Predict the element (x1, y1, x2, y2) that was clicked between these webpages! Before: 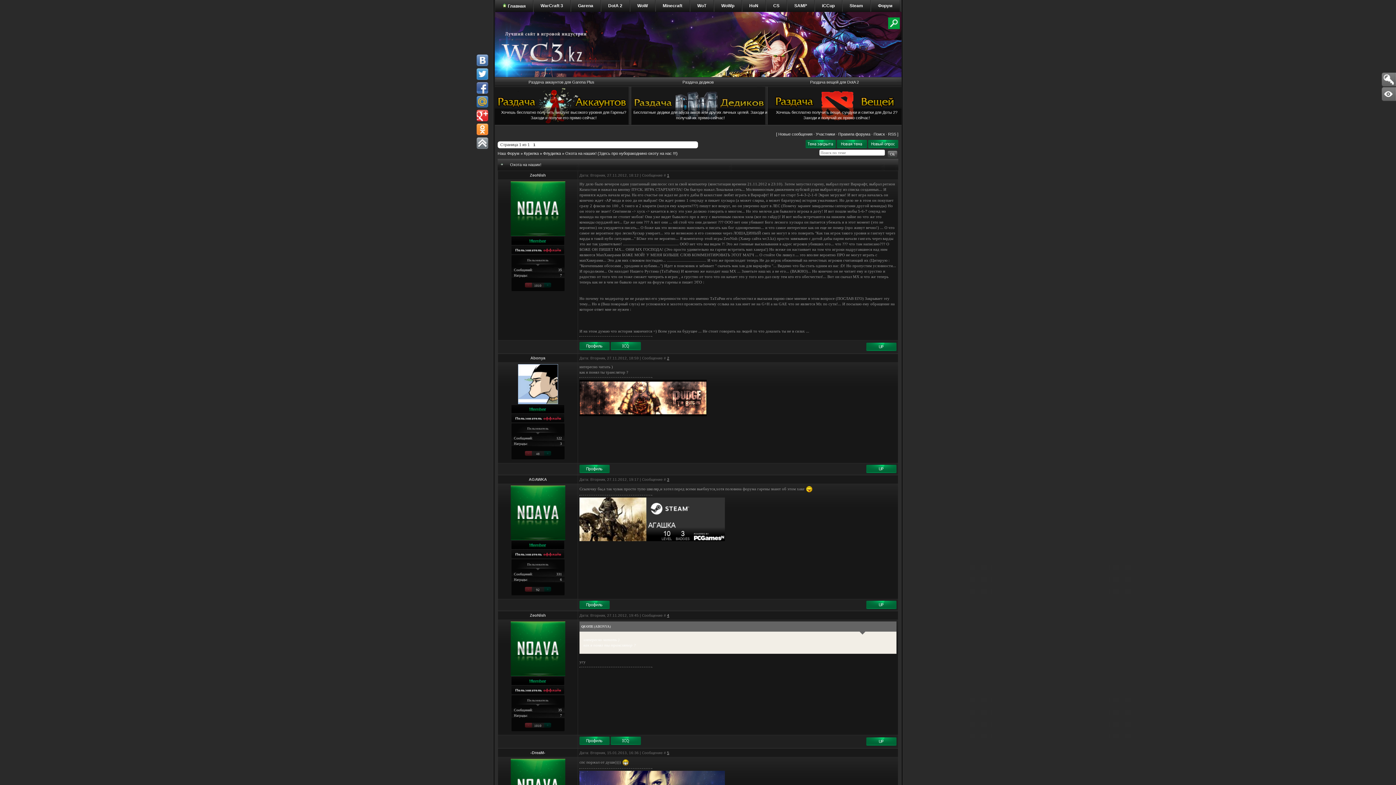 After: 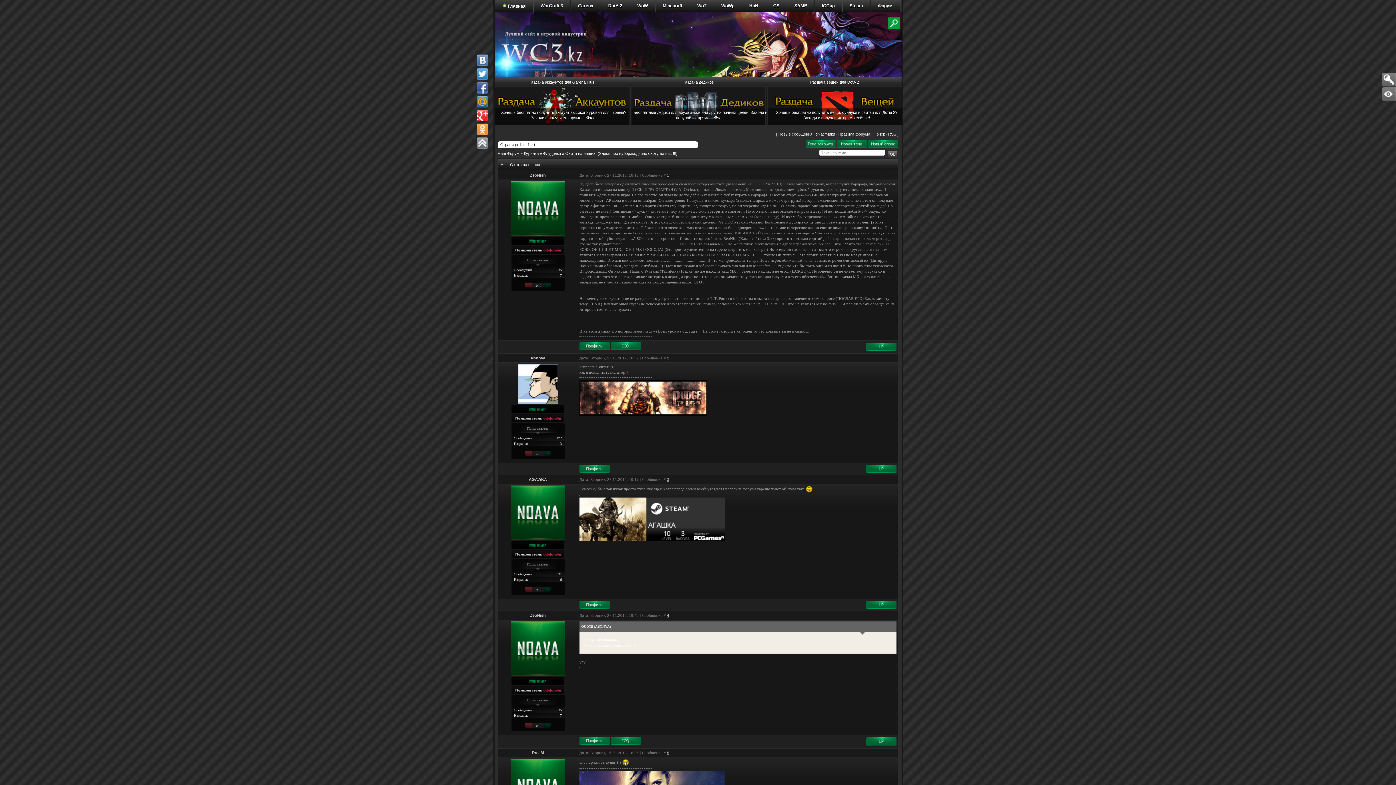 Action: label: 3 bbox: (560, 441, 562, 445)